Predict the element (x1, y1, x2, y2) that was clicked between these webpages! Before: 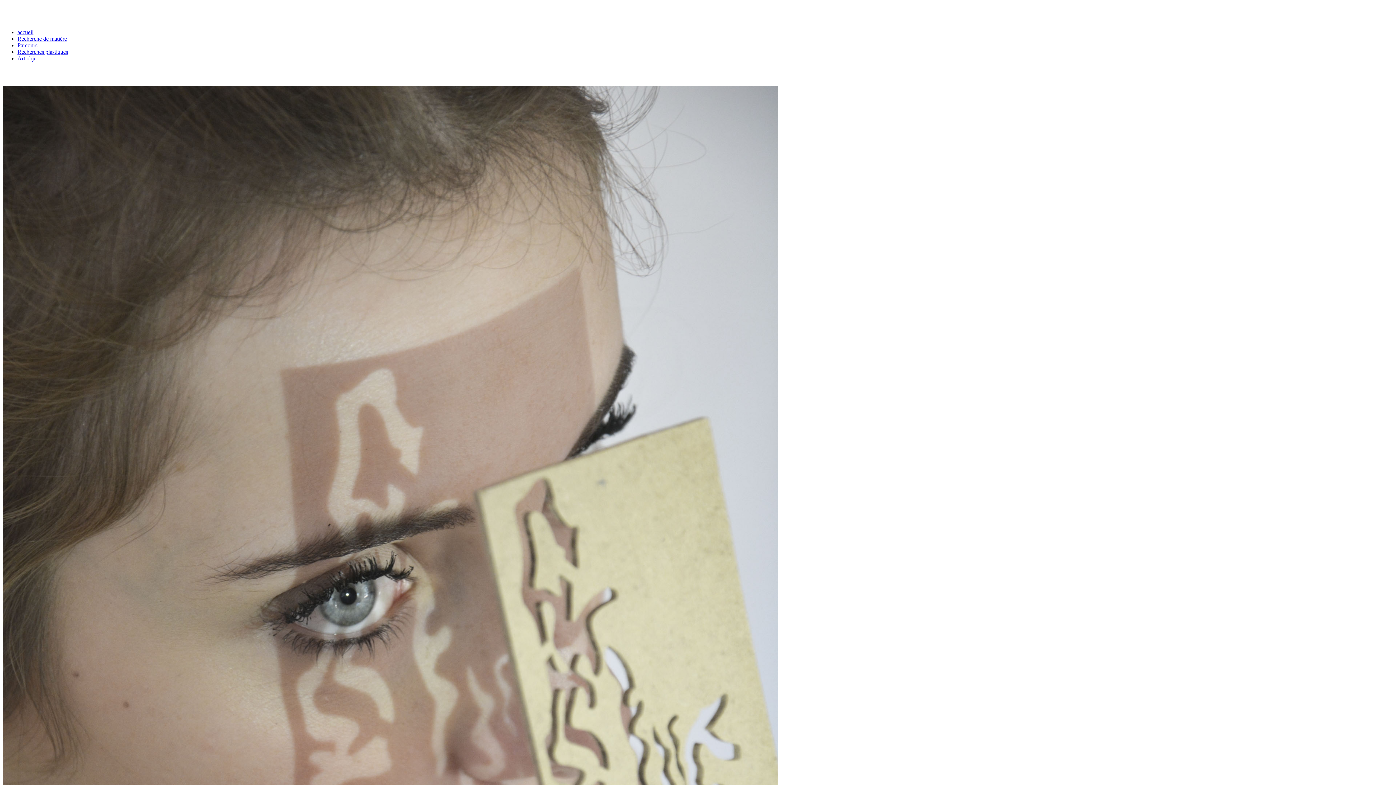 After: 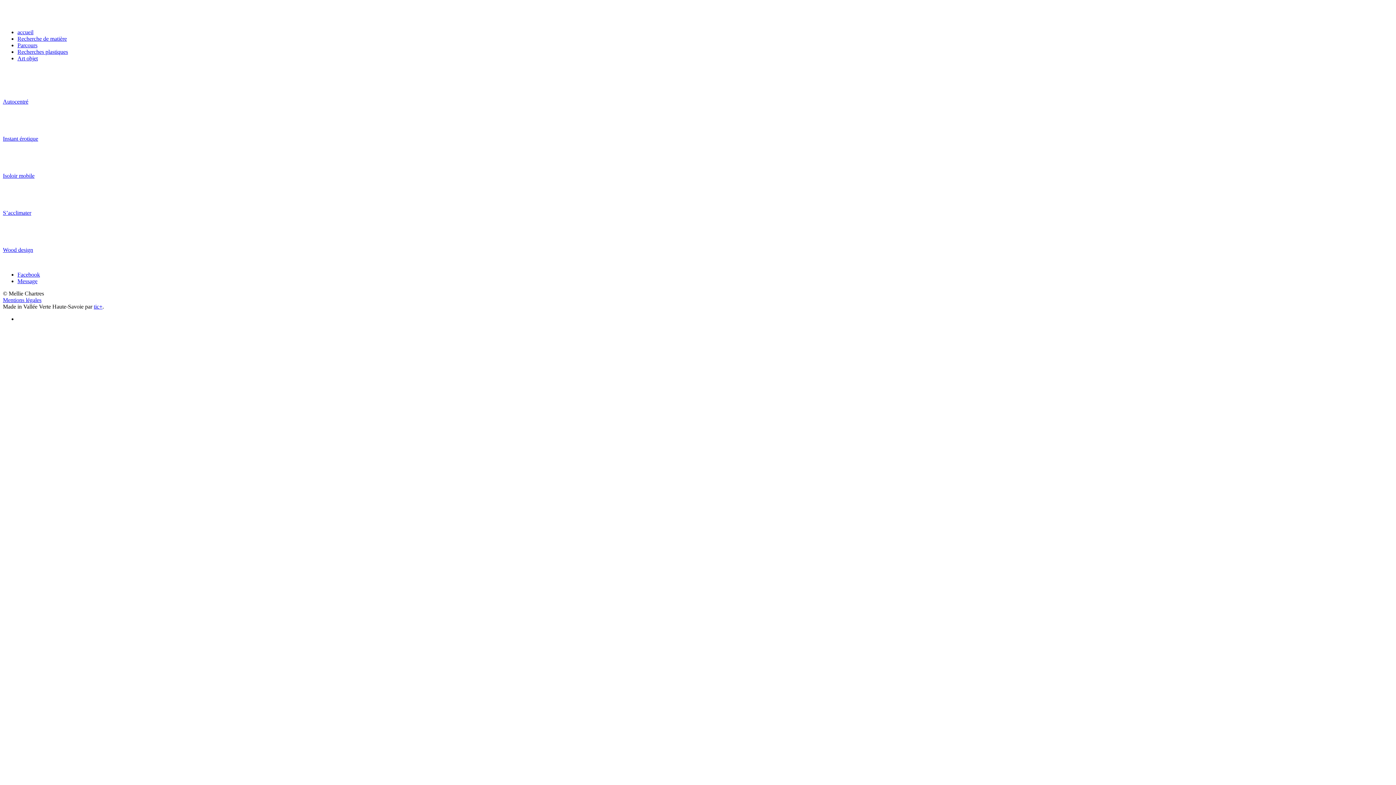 Action: label: Art objet bbox: (17, 55, 37, 61)